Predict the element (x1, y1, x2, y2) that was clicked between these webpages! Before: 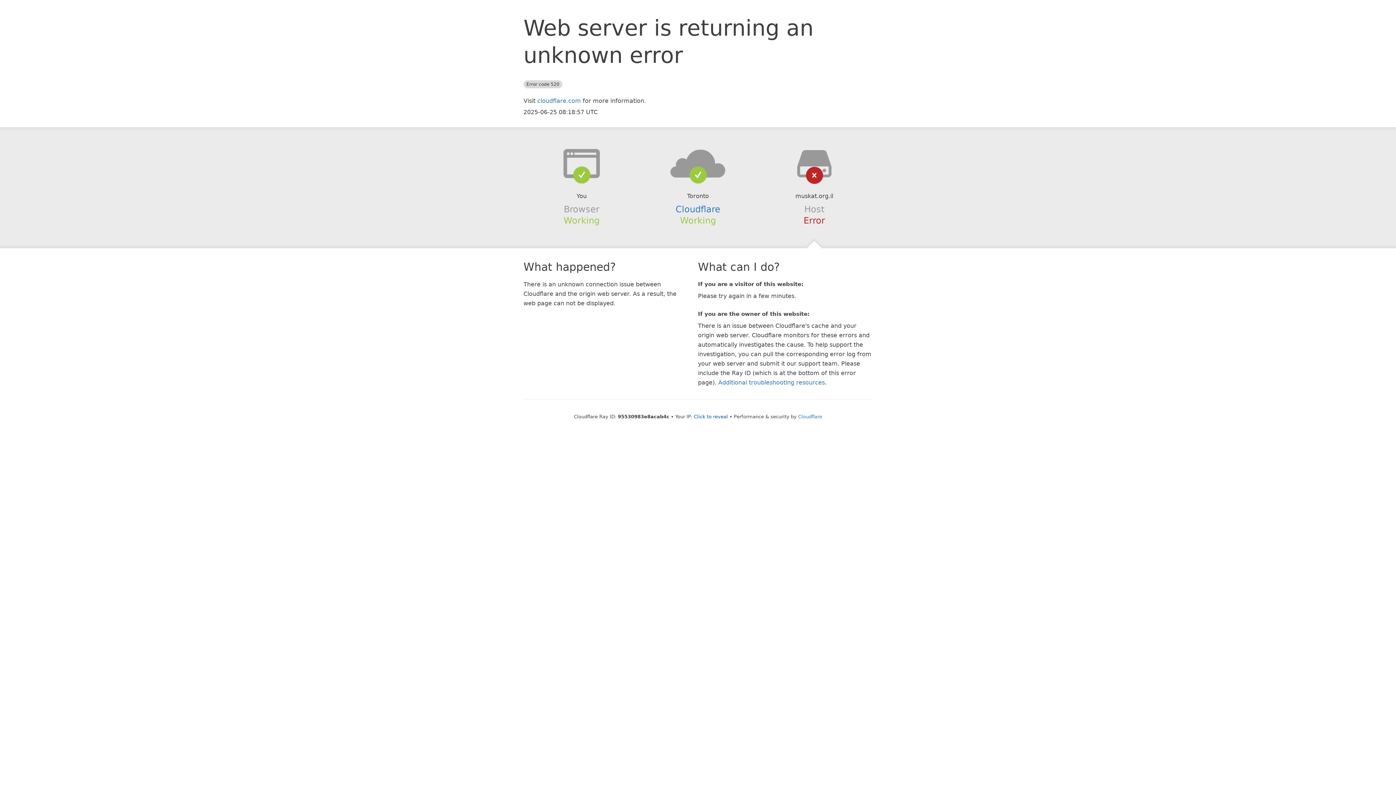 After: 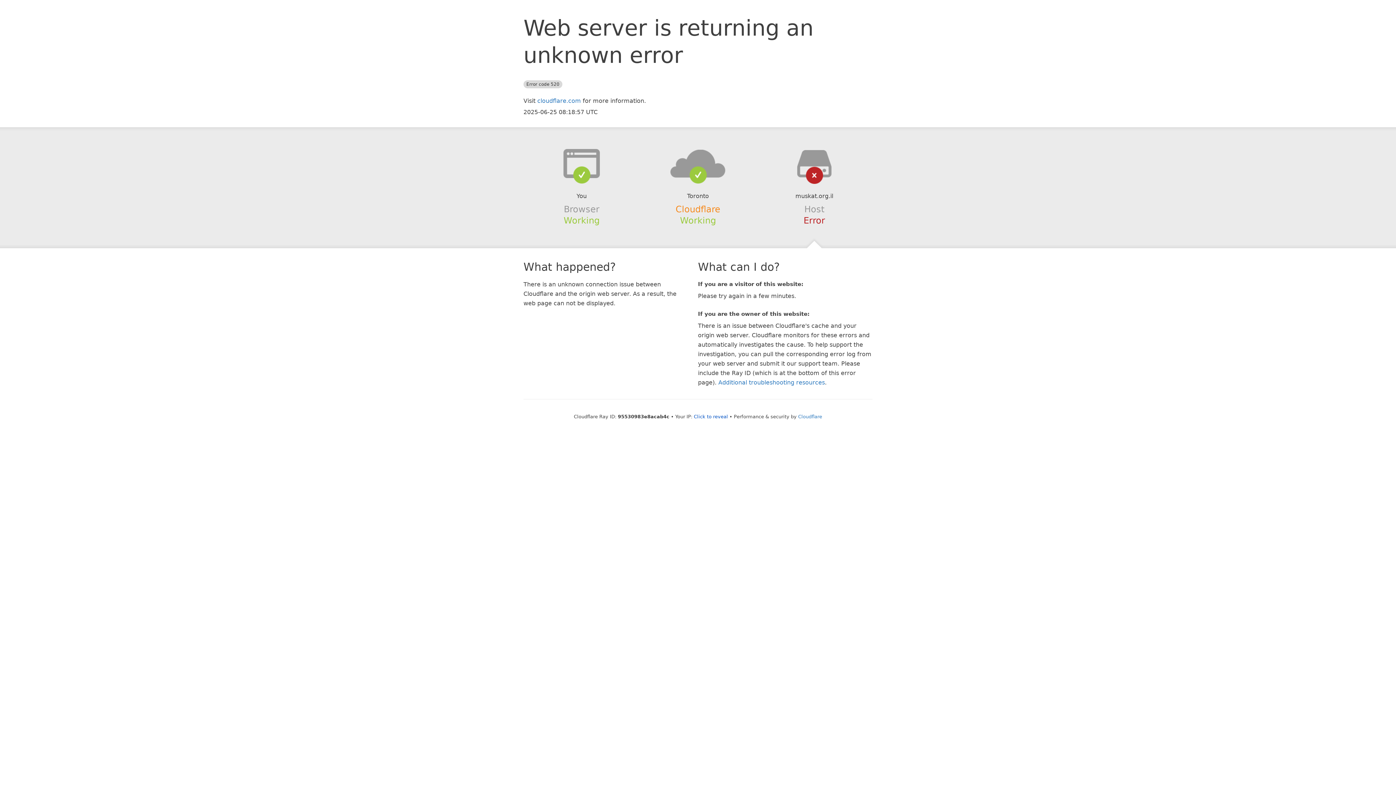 Action: bbox: (675, 204, 720, 214) label: Cloudflare